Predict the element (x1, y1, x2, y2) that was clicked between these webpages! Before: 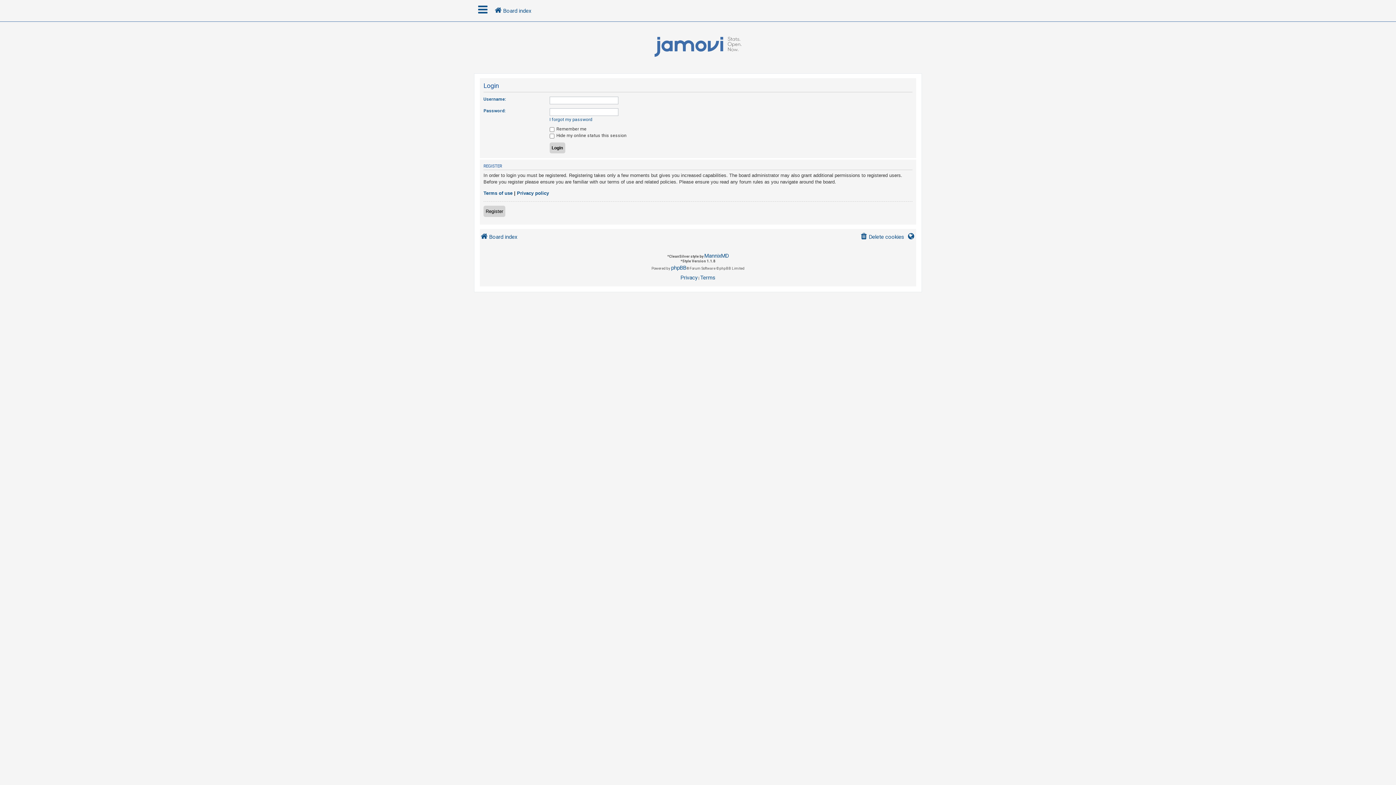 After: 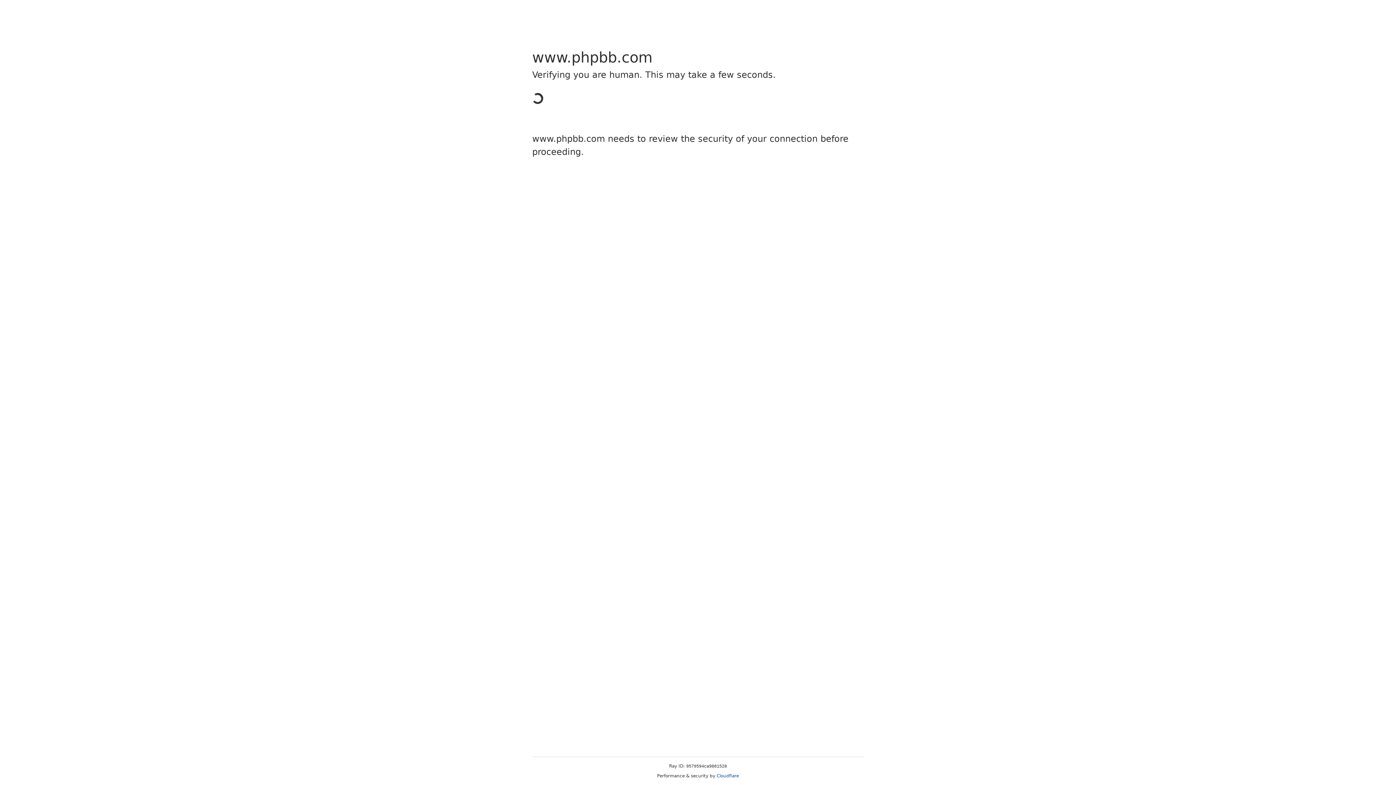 Action: bbox: (671, 263, 686, 273) label: phpBB